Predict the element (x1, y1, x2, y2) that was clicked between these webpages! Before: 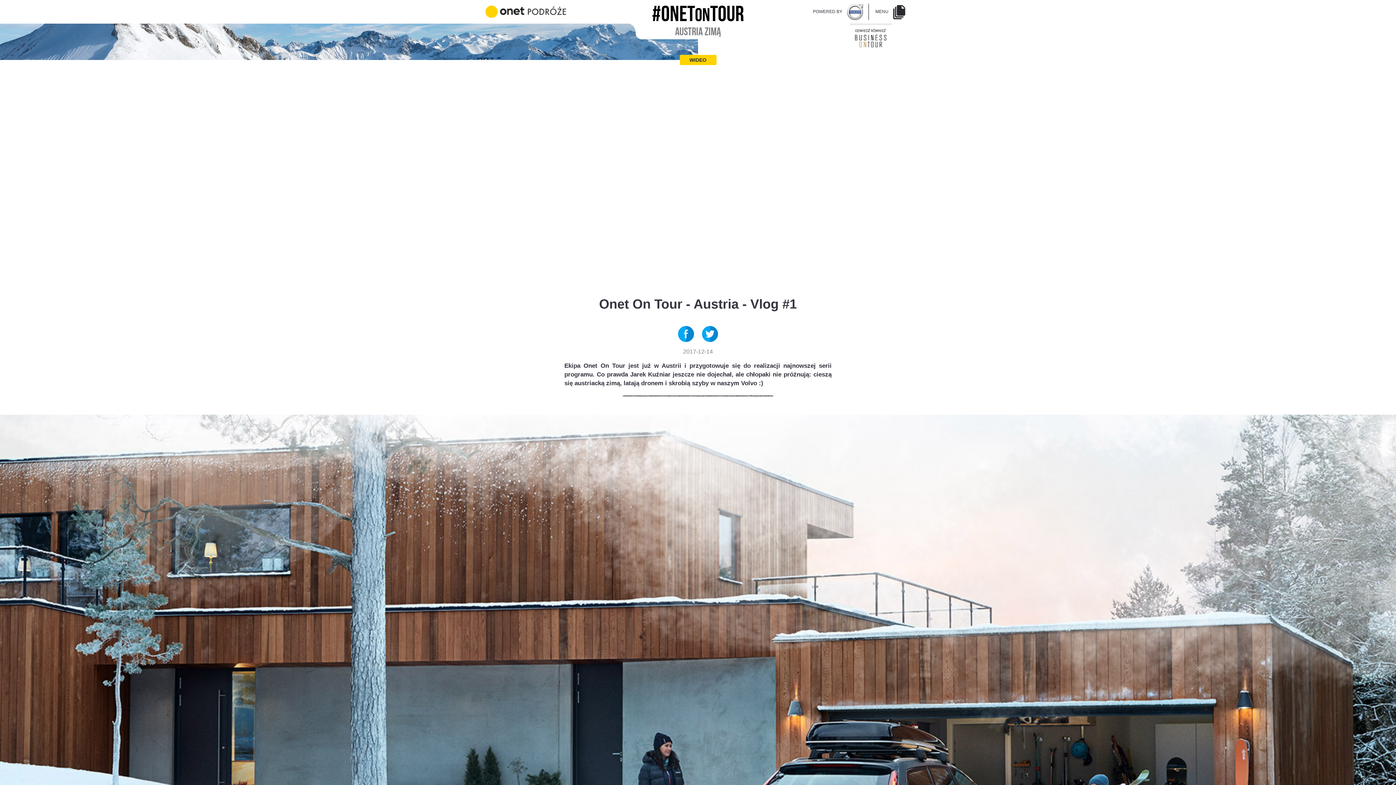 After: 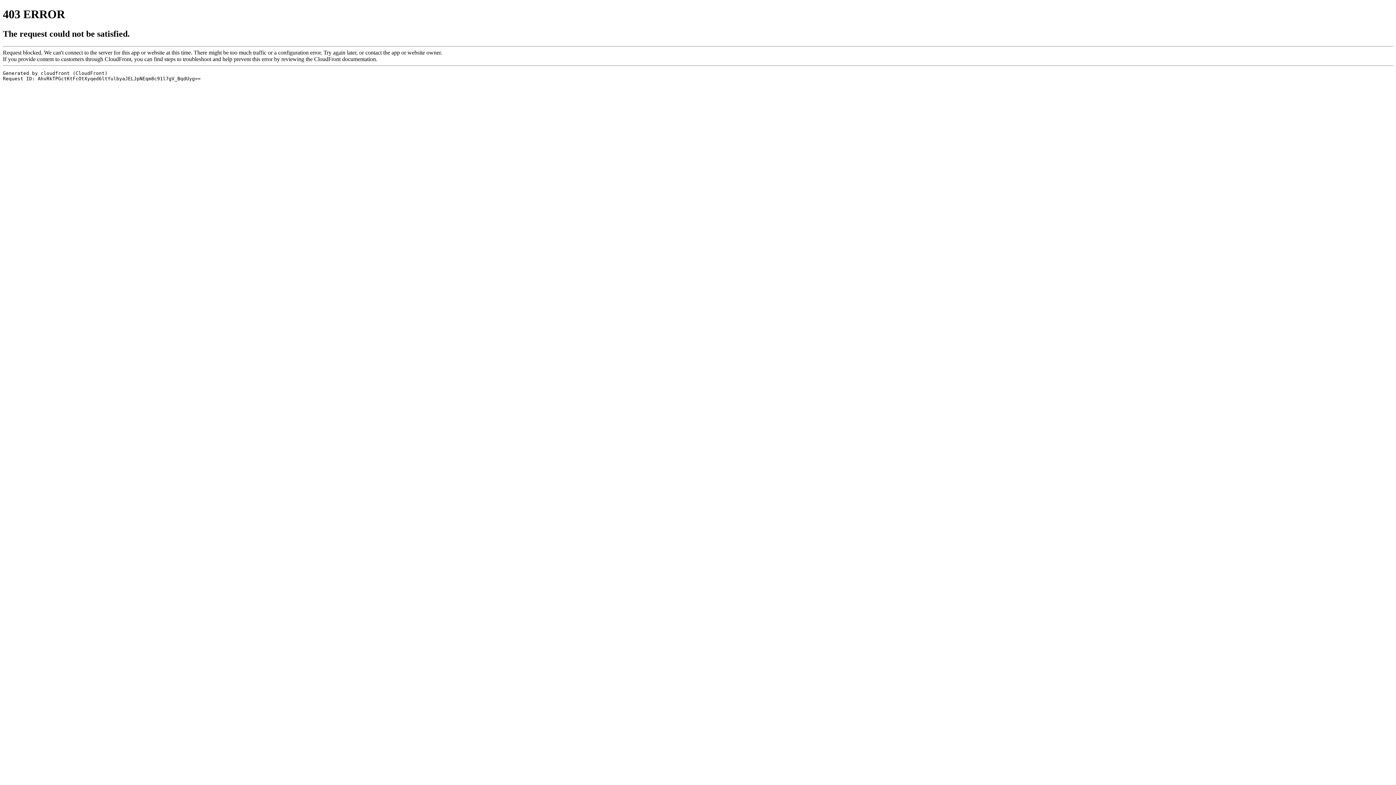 Action: bbox: (528, 5, 568, 17)